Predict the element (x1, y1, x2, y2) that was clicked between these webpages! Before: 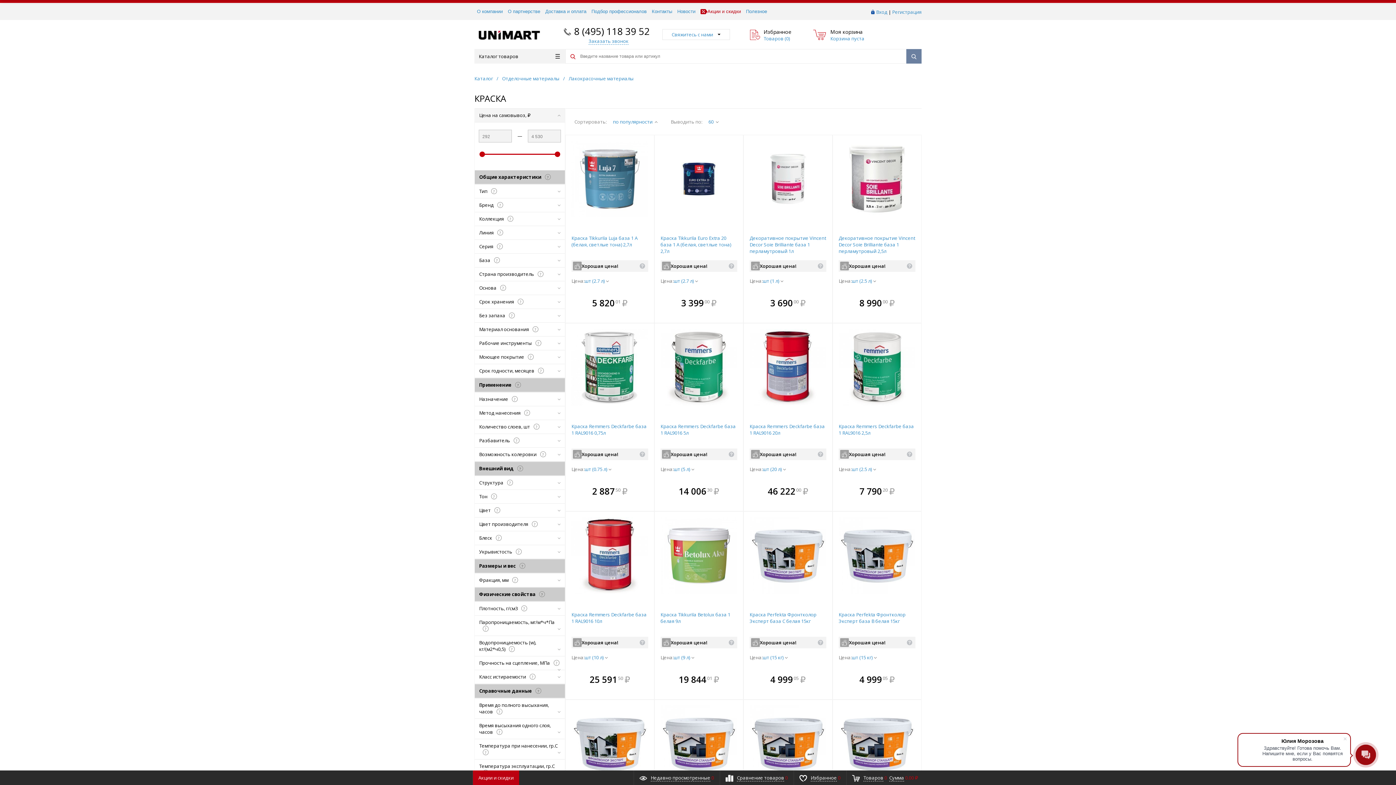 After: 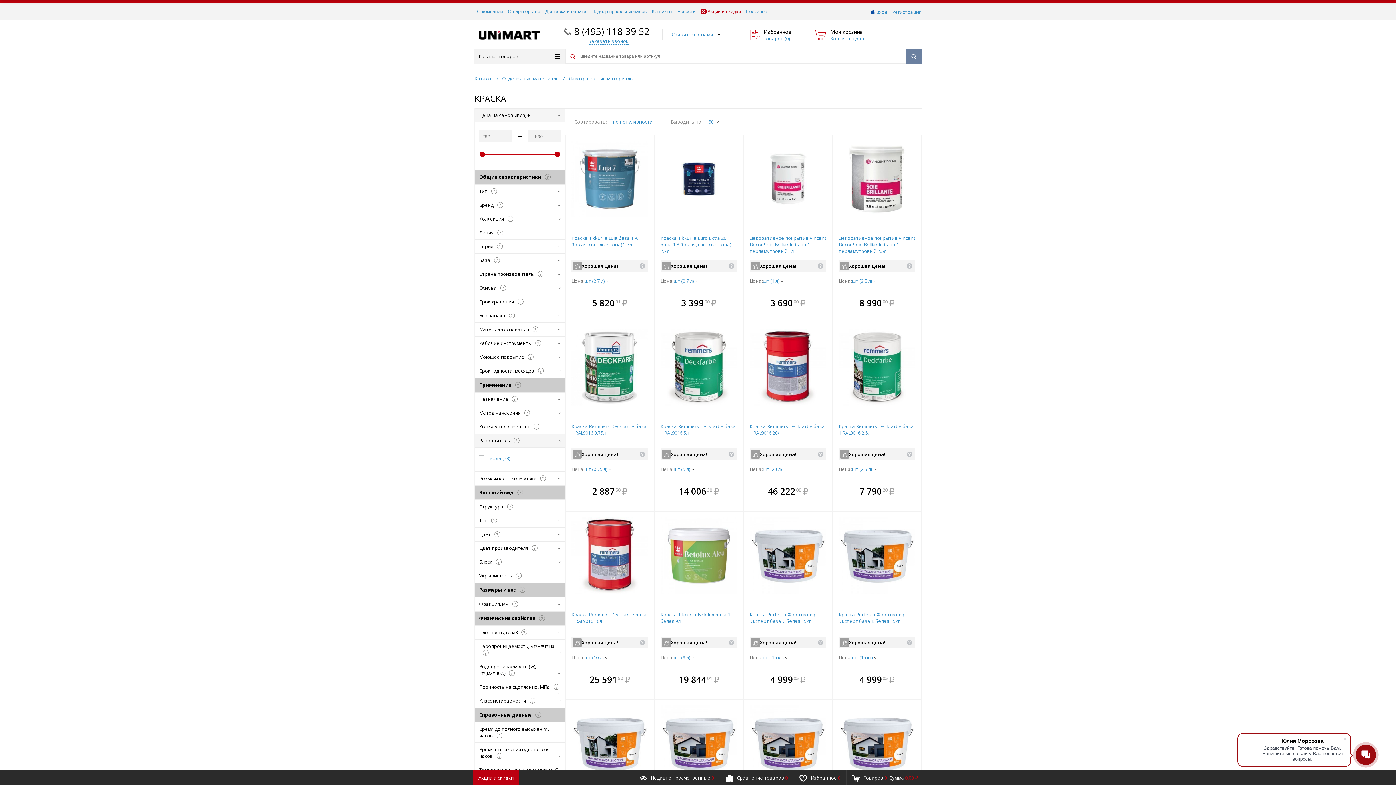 Action: bbox: (474, 434, 565, 448) label: Разбавитель?